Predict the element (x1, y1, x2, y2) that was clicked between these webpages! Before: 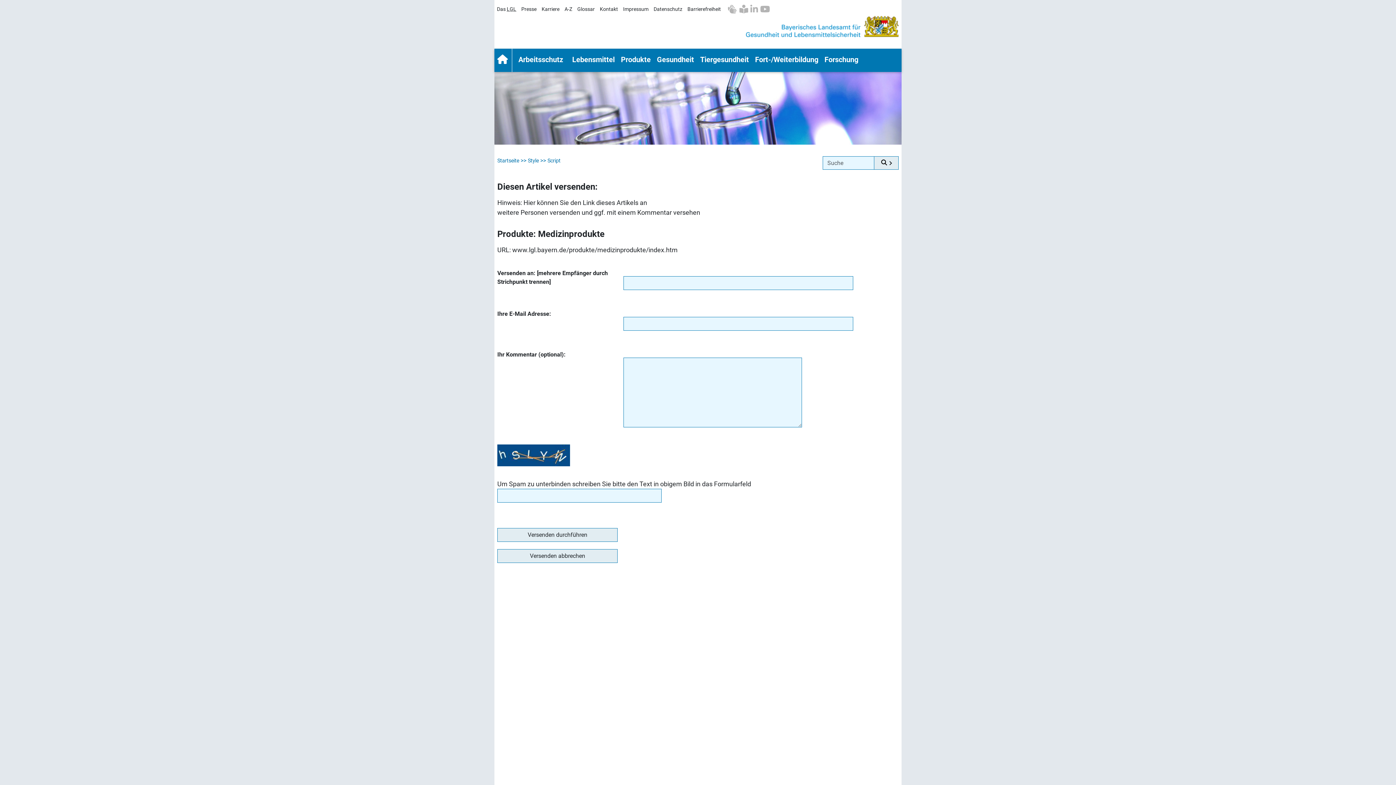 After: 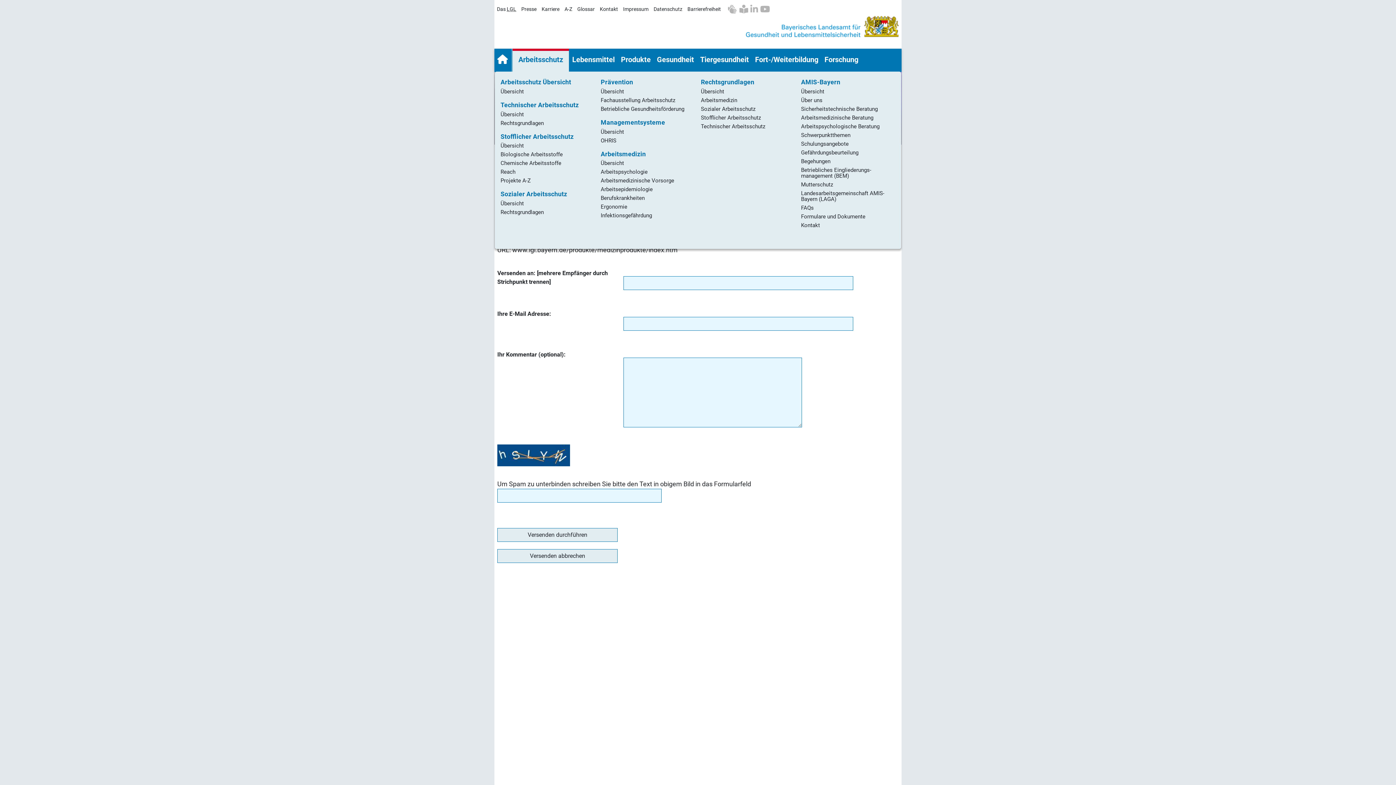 Action: bbox: (515, 50, 566, 68) label: Arbeitsschutz